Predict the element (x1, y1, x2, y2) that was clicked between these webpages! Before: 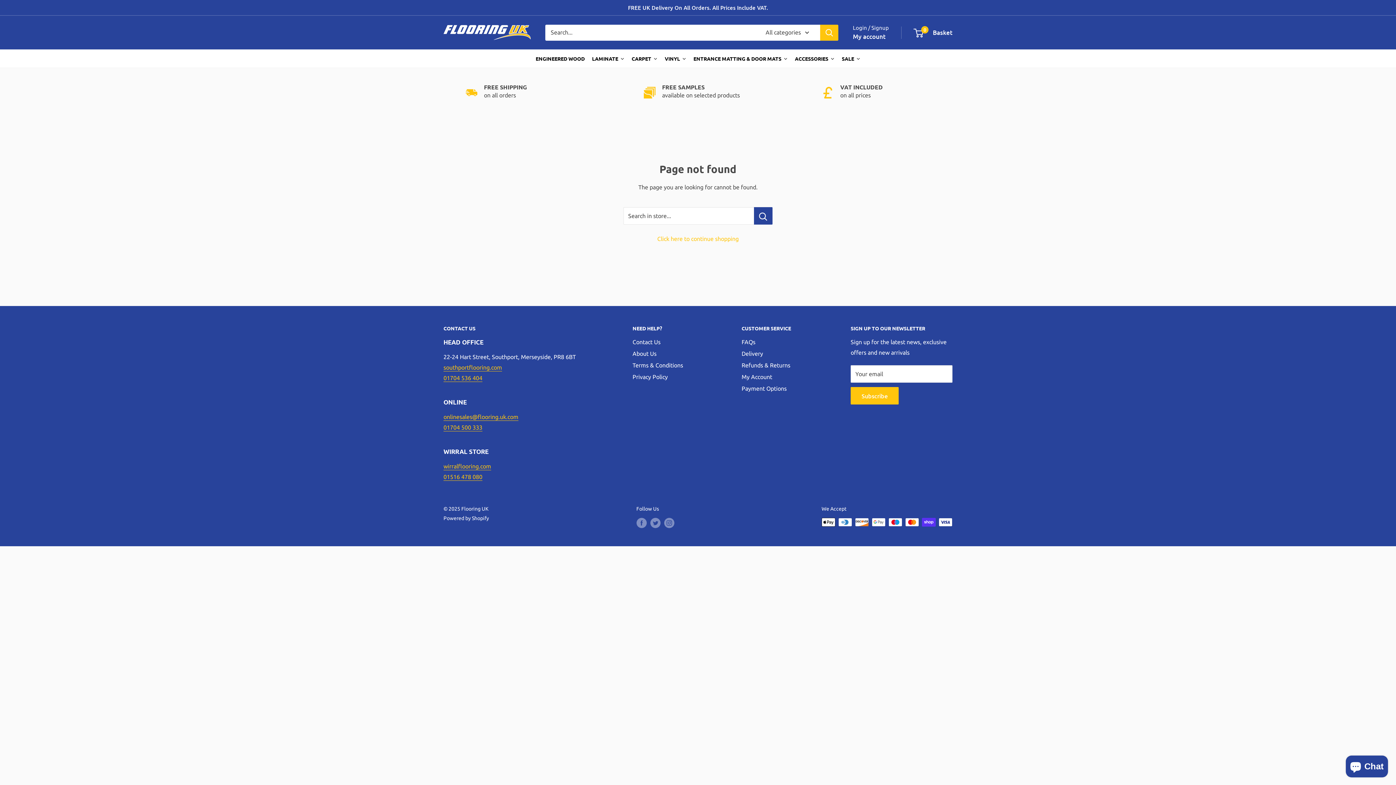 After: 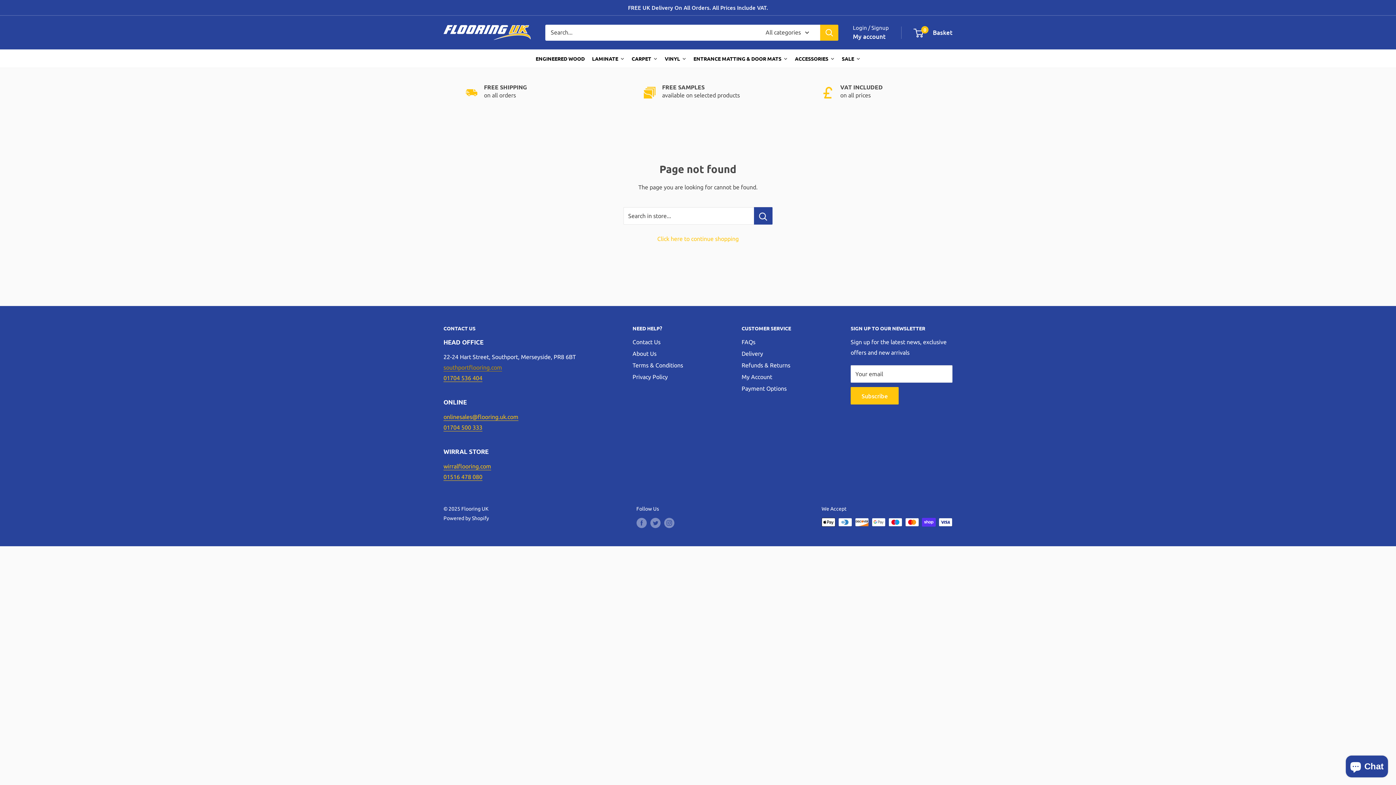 Action: bbox: (443, 364, 502, 370) label: southportflooring.com